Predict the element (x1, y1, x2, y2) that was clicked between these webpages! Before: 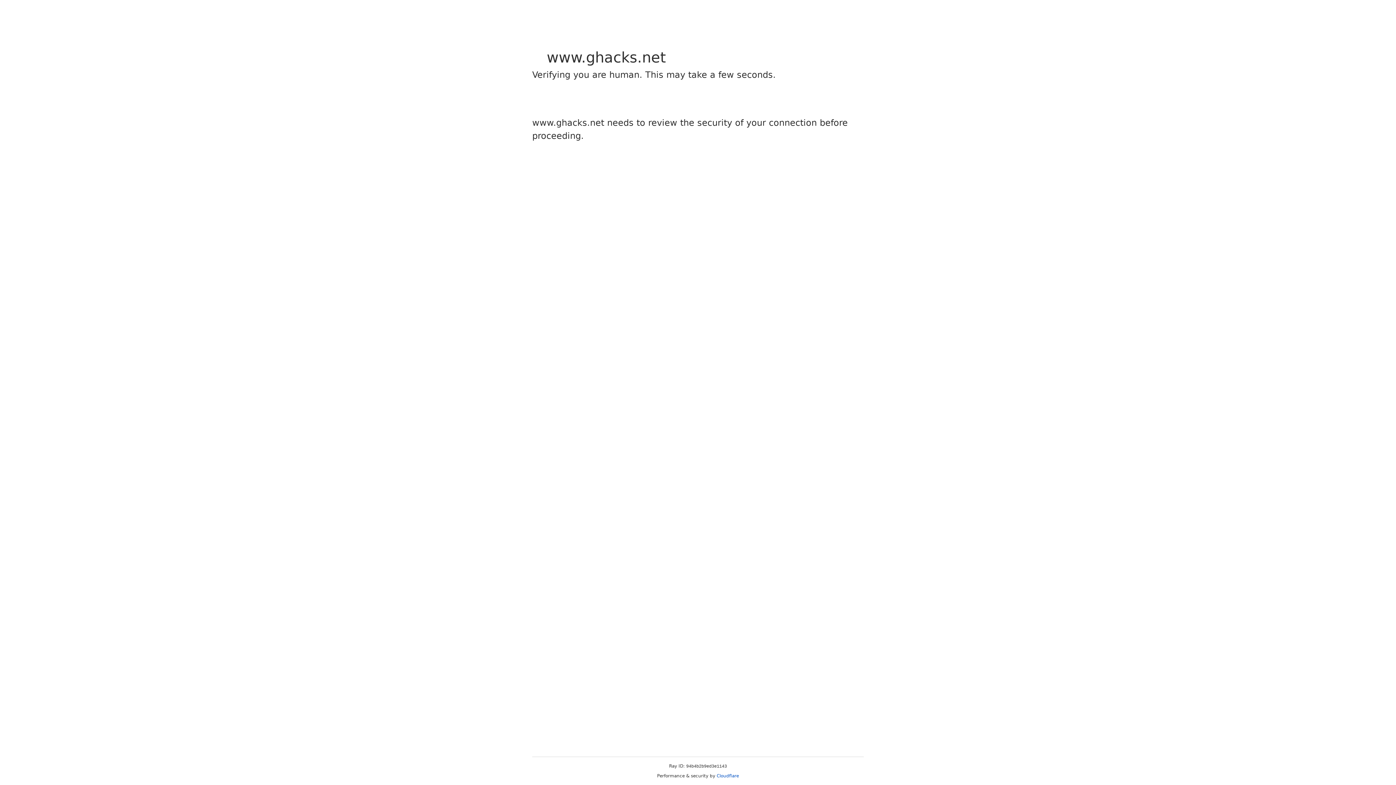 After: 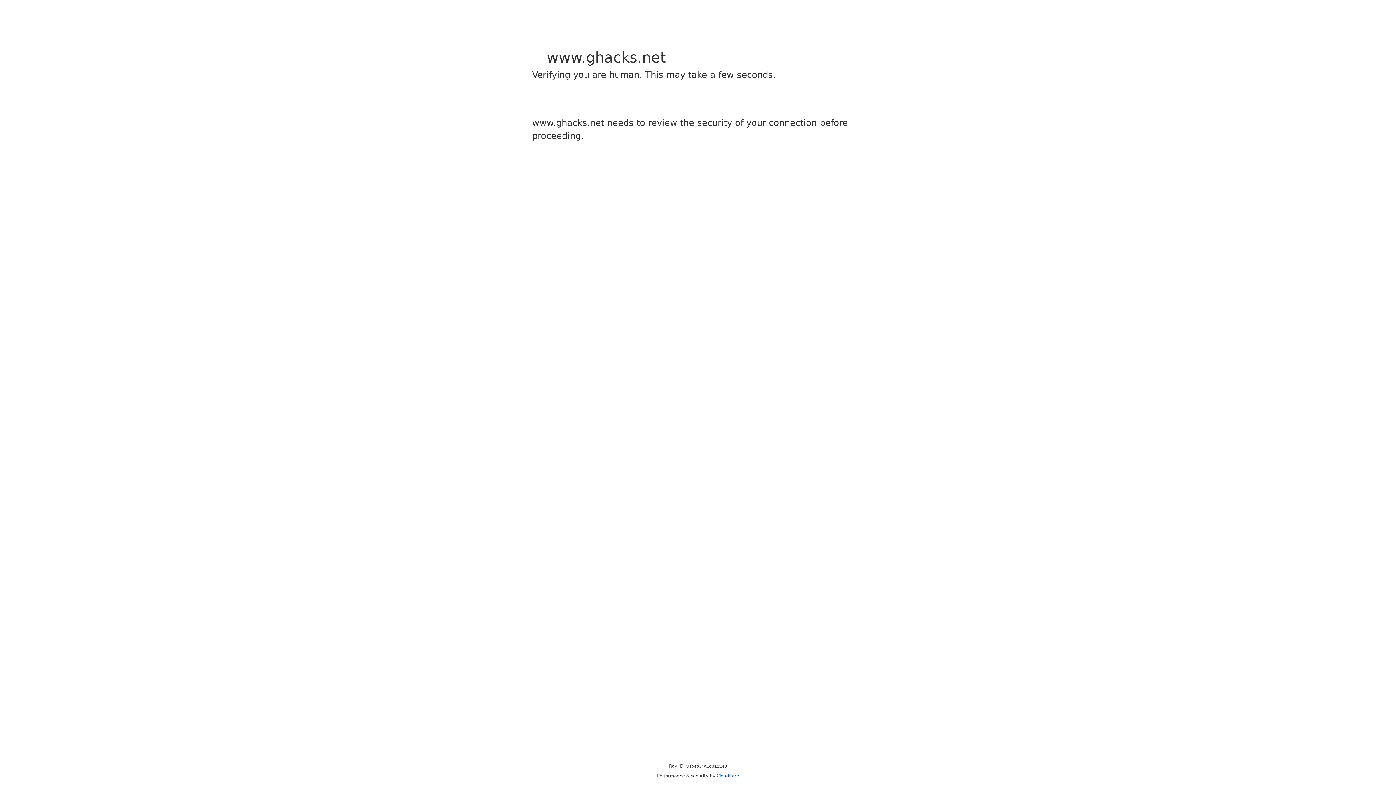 Action: bbox: (716, 773, 739, 778) label: Cloudflare